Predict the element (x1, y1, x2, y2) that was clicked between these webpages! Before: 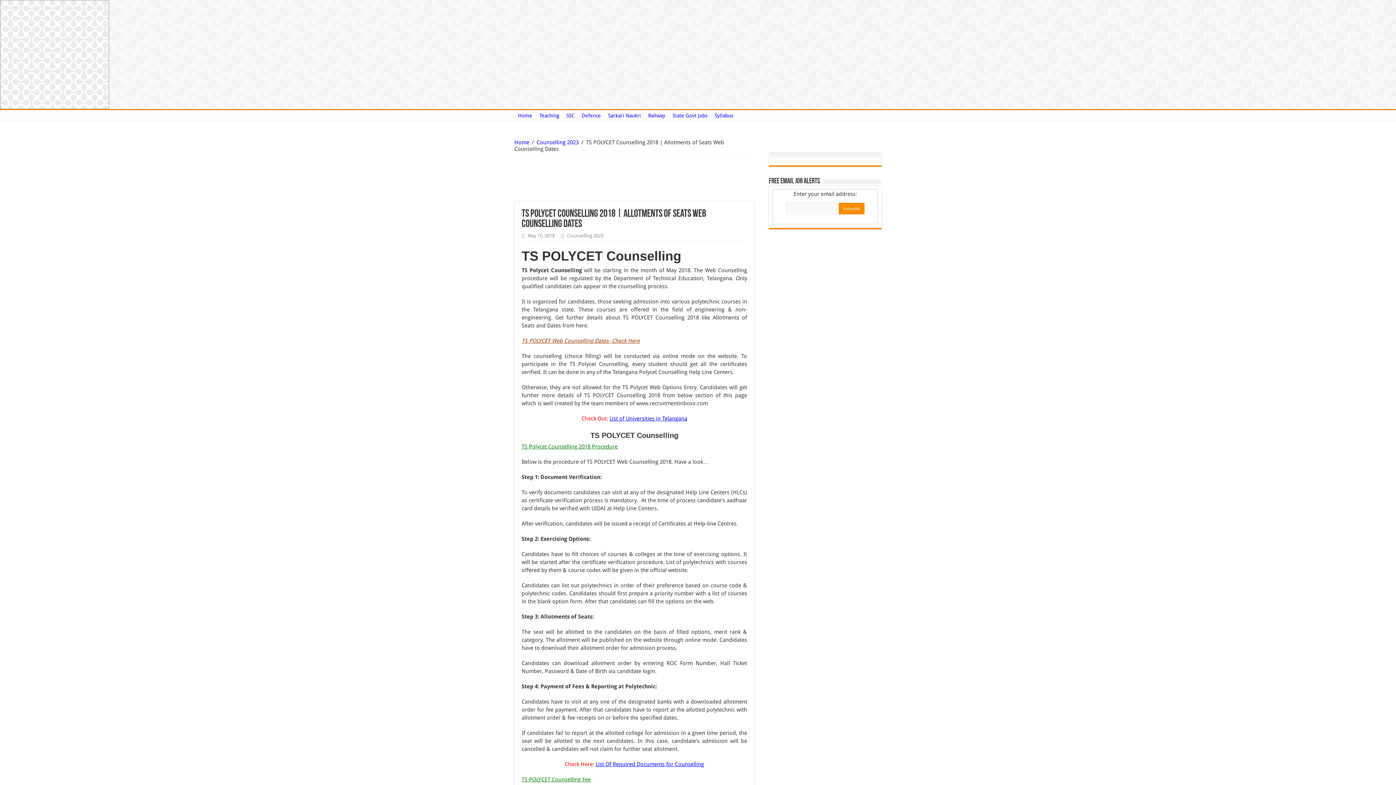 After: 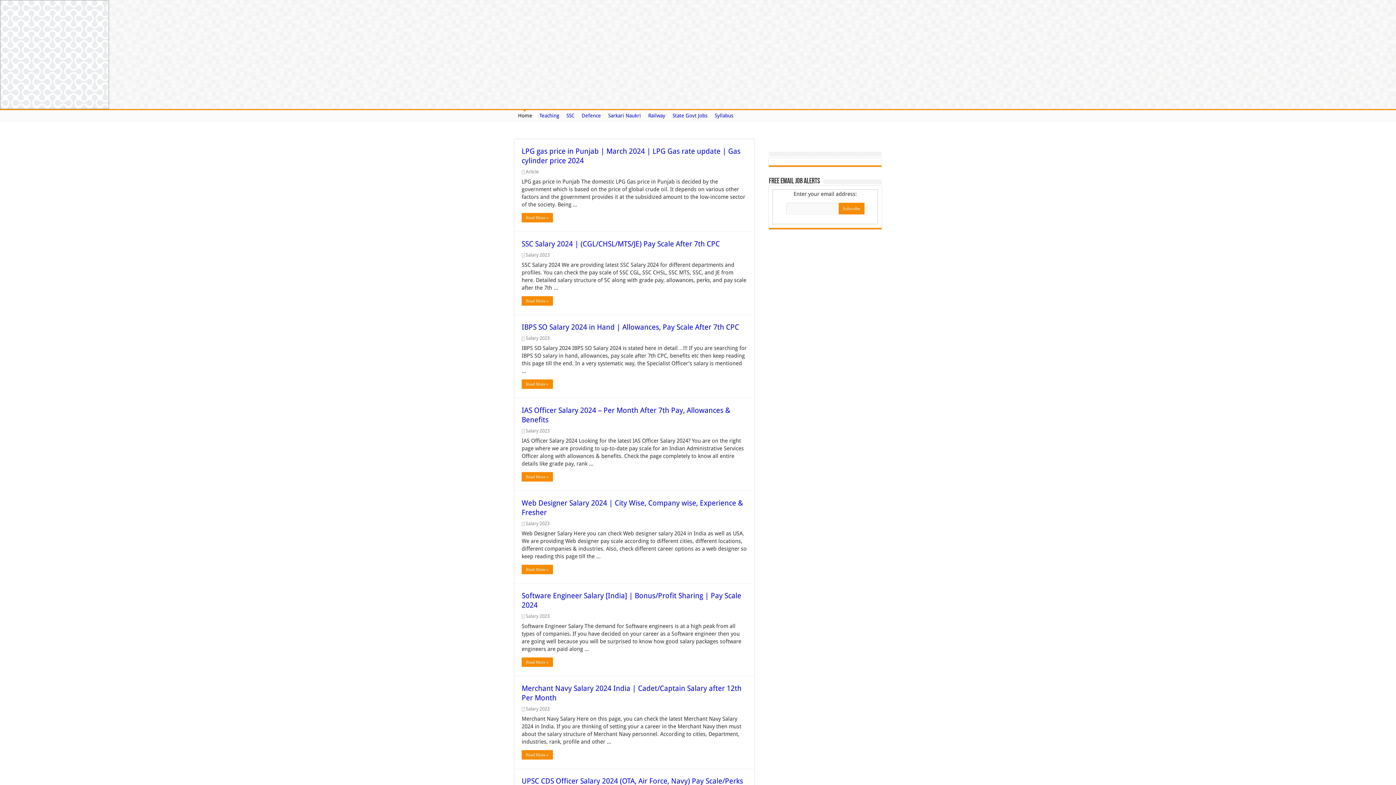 Action: label: Home bbox: (514, 110, 536, 121)